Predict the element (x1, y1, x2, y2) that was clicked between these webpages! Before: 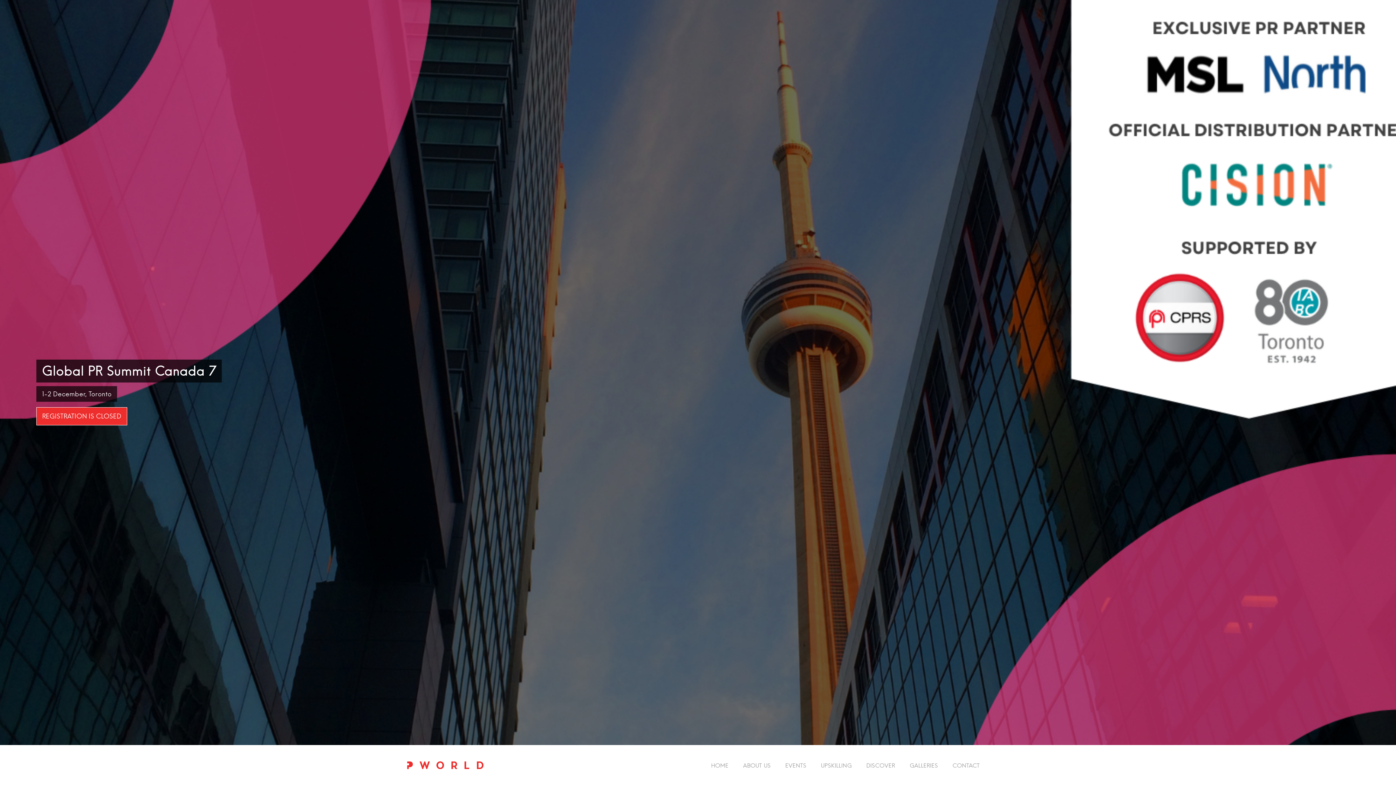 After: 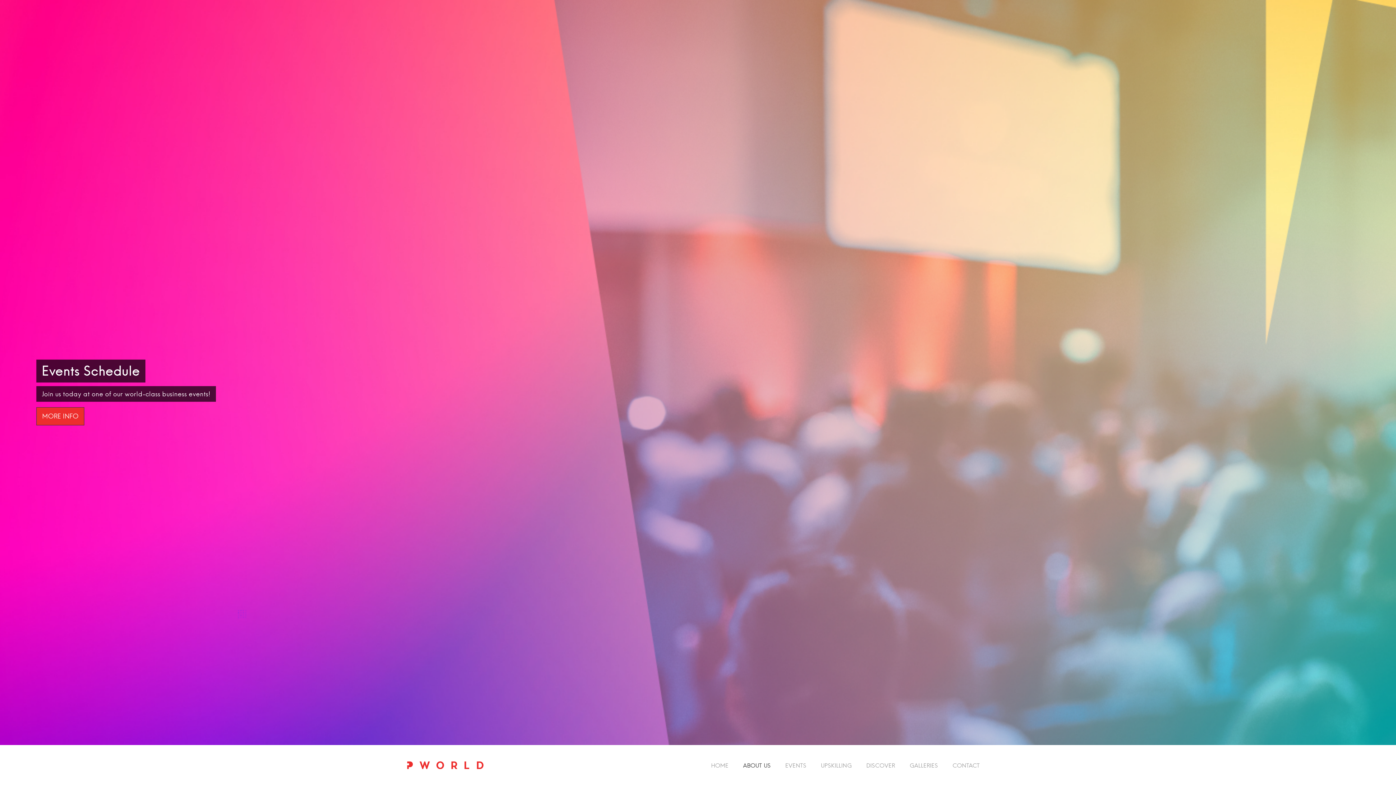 Action: bbox: (737, 760, 776, 771) label: ABOUT US